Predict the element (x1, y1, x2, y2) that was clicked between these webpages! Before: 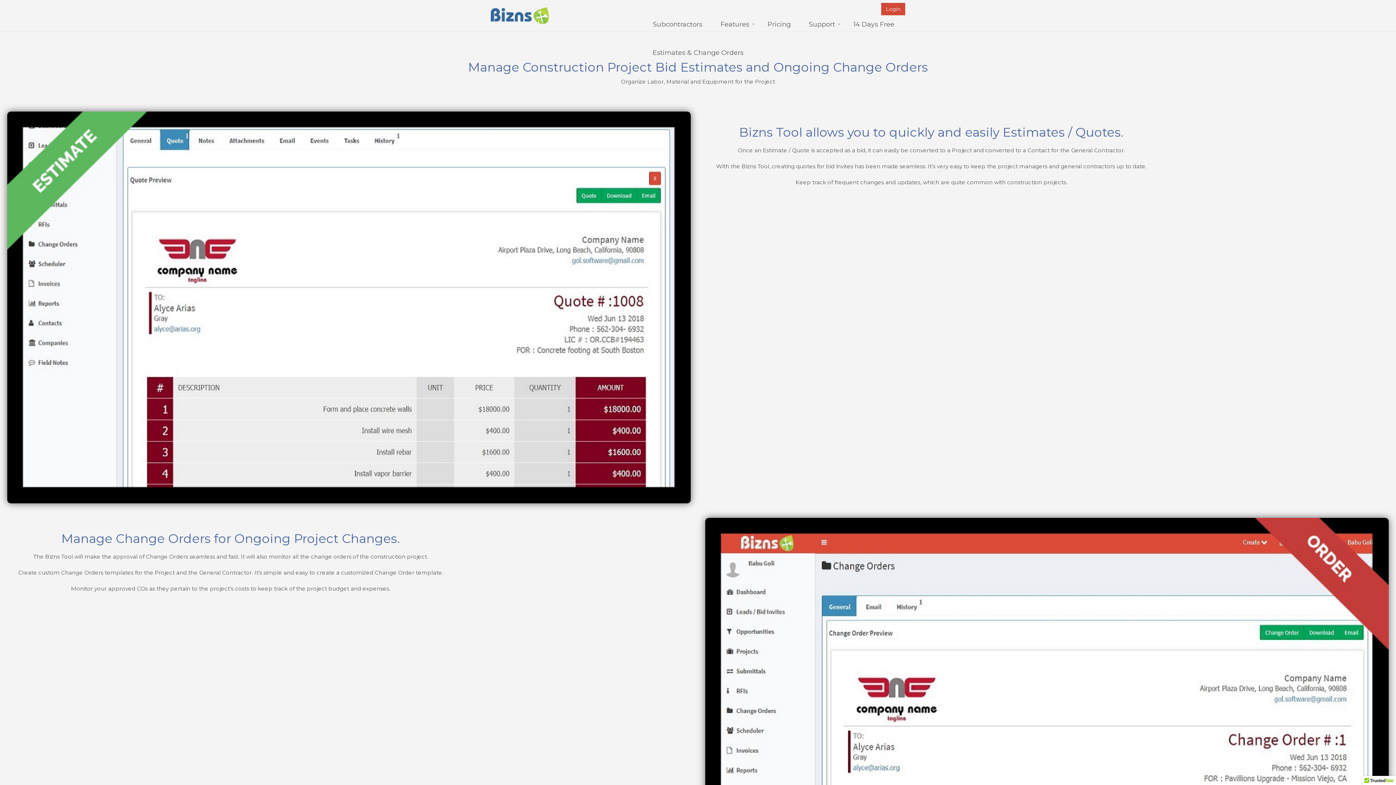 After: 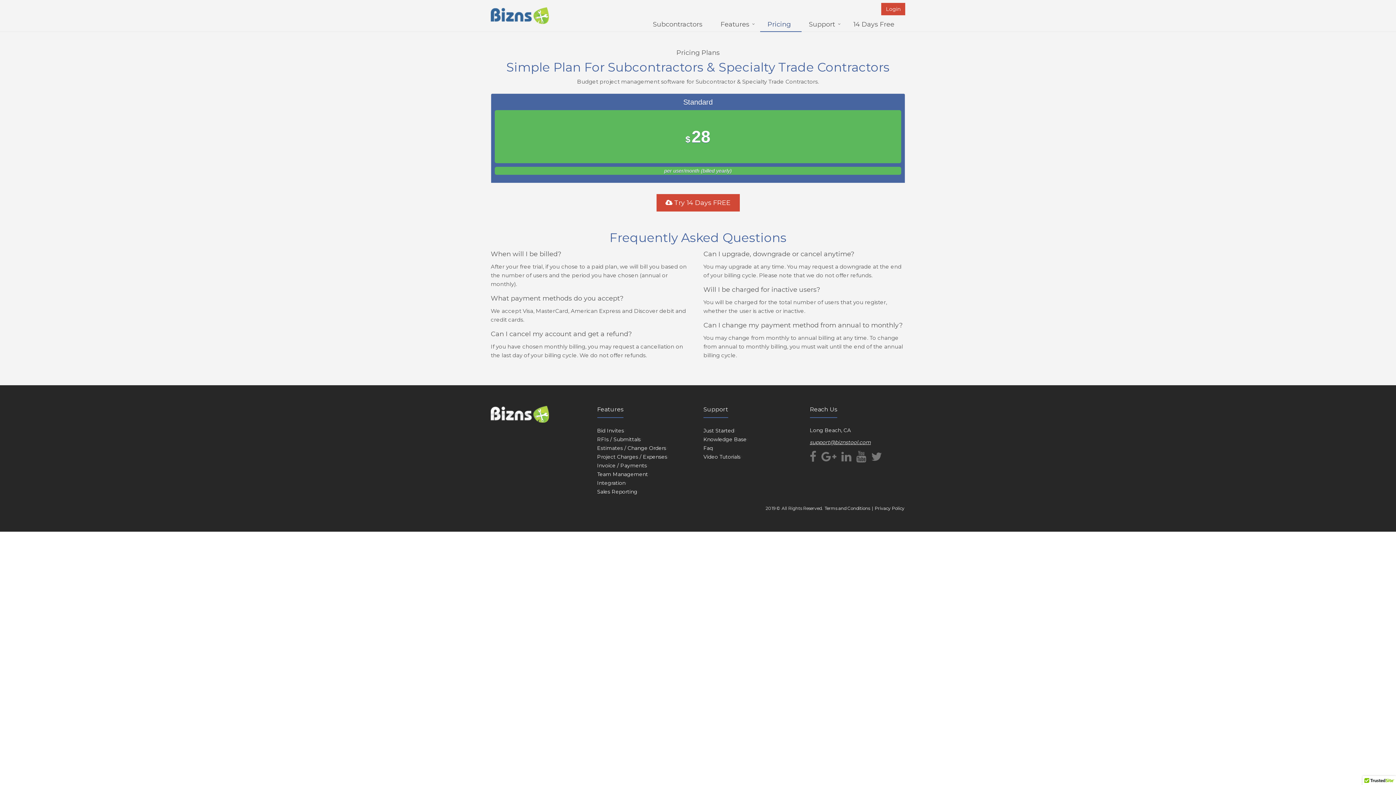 Action: bbox: (760, 17, 801, 32) label: Pricing